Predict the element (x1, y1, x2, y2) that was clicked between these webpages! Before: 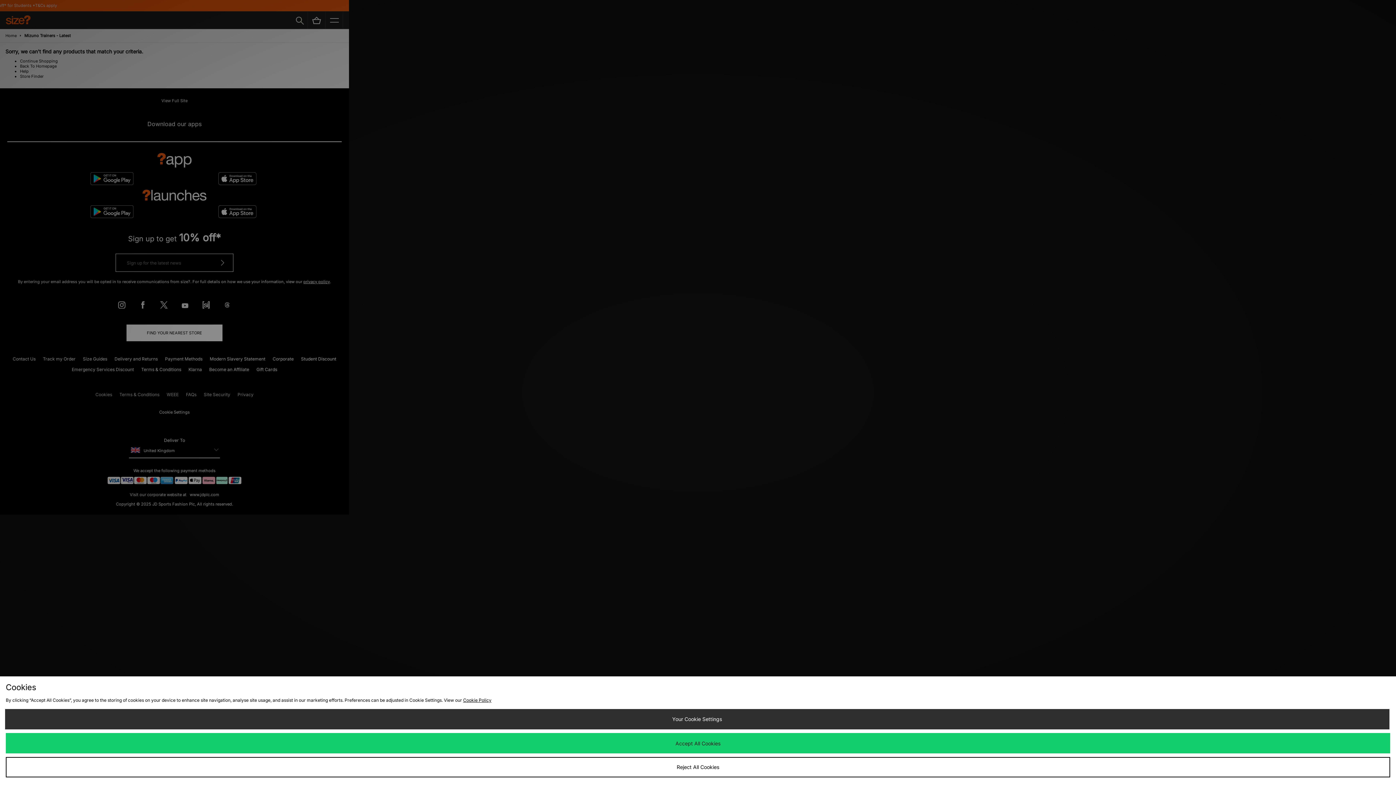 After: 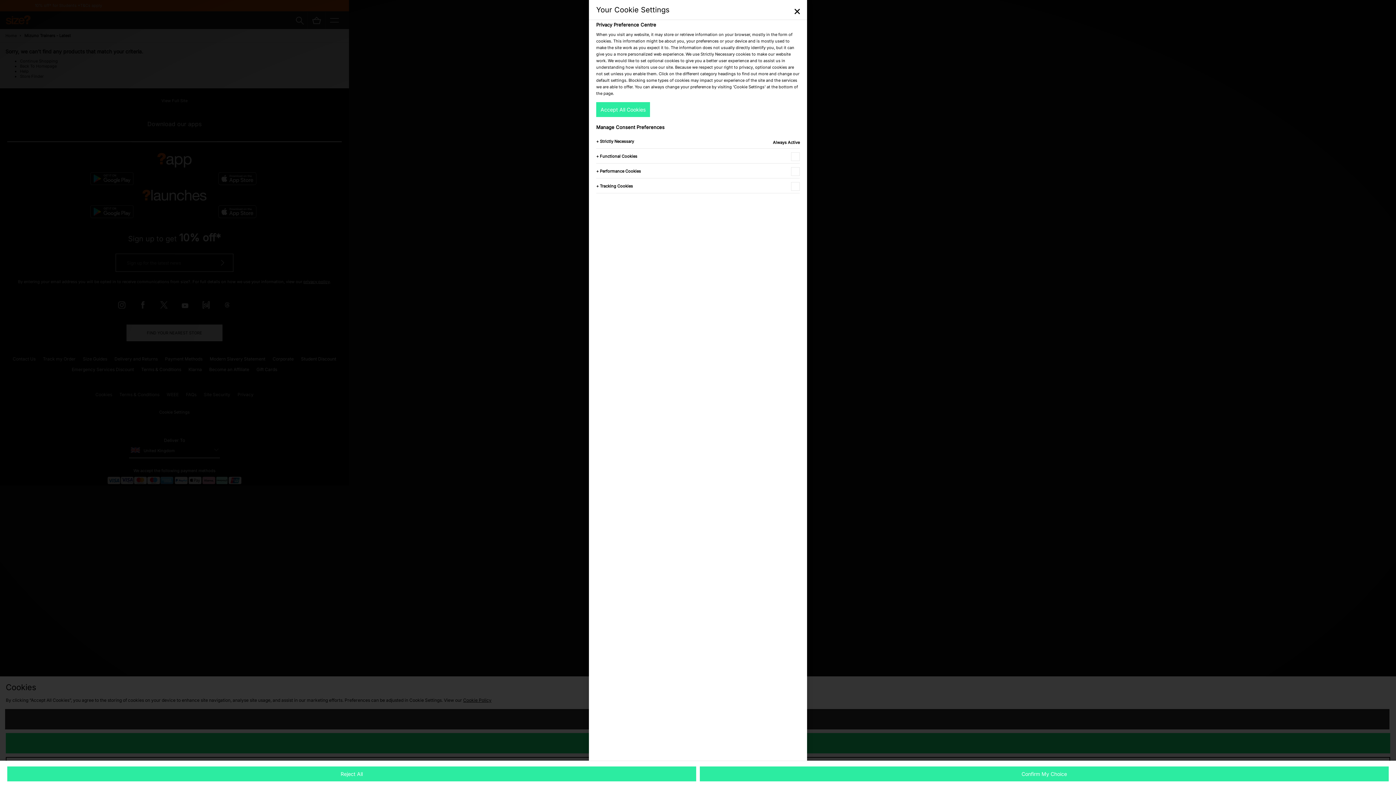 Action: label: Your Cookie Settings bbox: (4, 709, 1389, 729)